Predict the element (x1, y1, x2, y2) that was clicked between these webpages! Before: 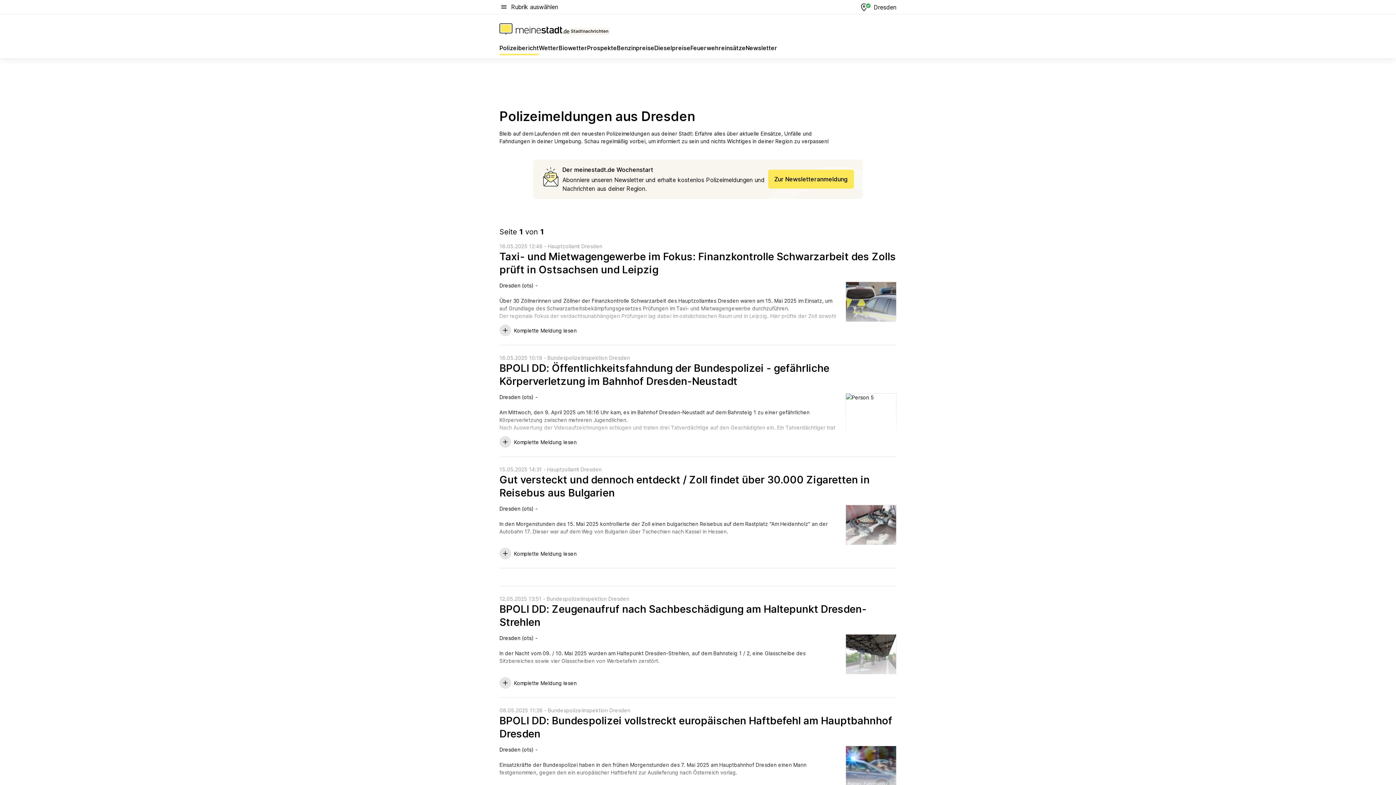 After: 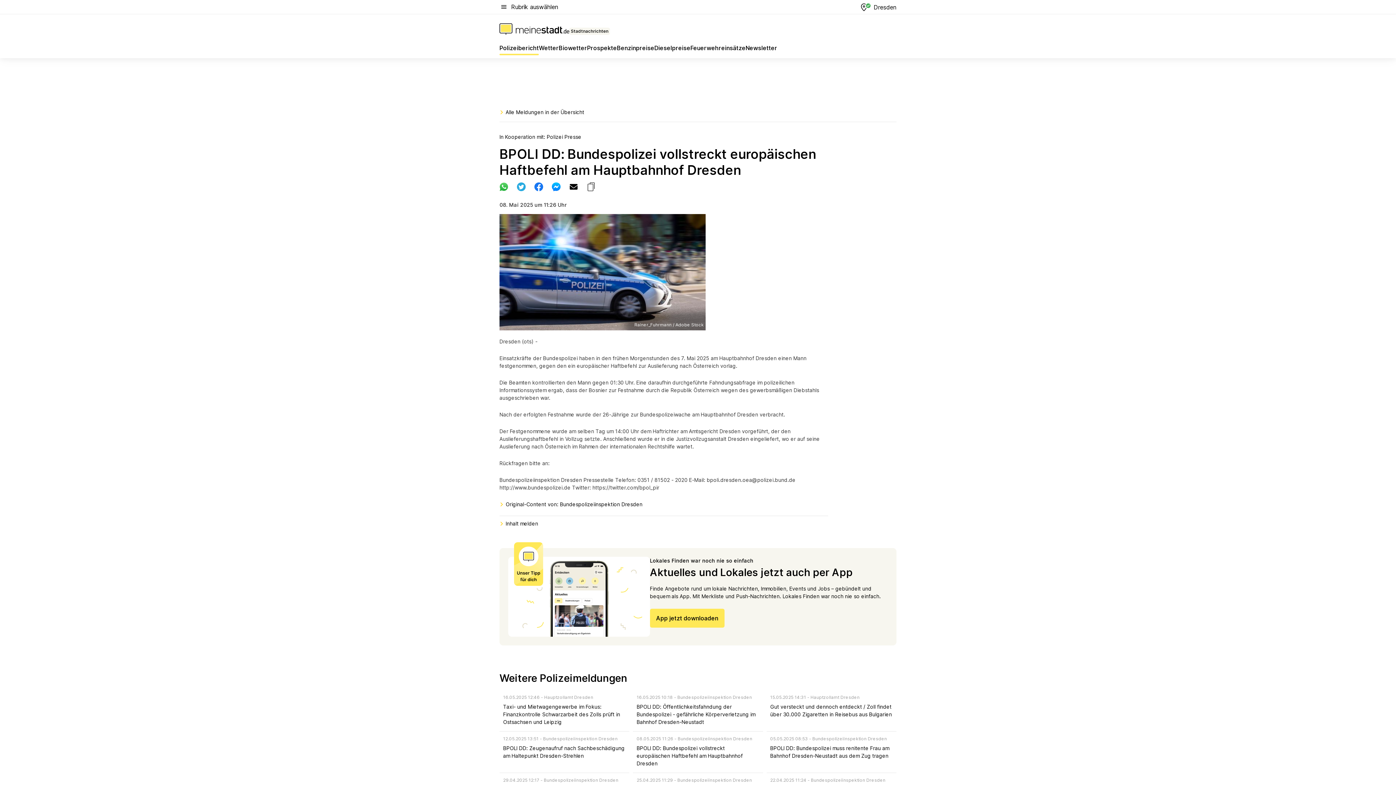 Action: bbox: (499, 714, 892, 740) label: BPOLI DD: Bundespolizei vollstreckt europäischen Haftbefehl am Hauptbahnhof Dresden